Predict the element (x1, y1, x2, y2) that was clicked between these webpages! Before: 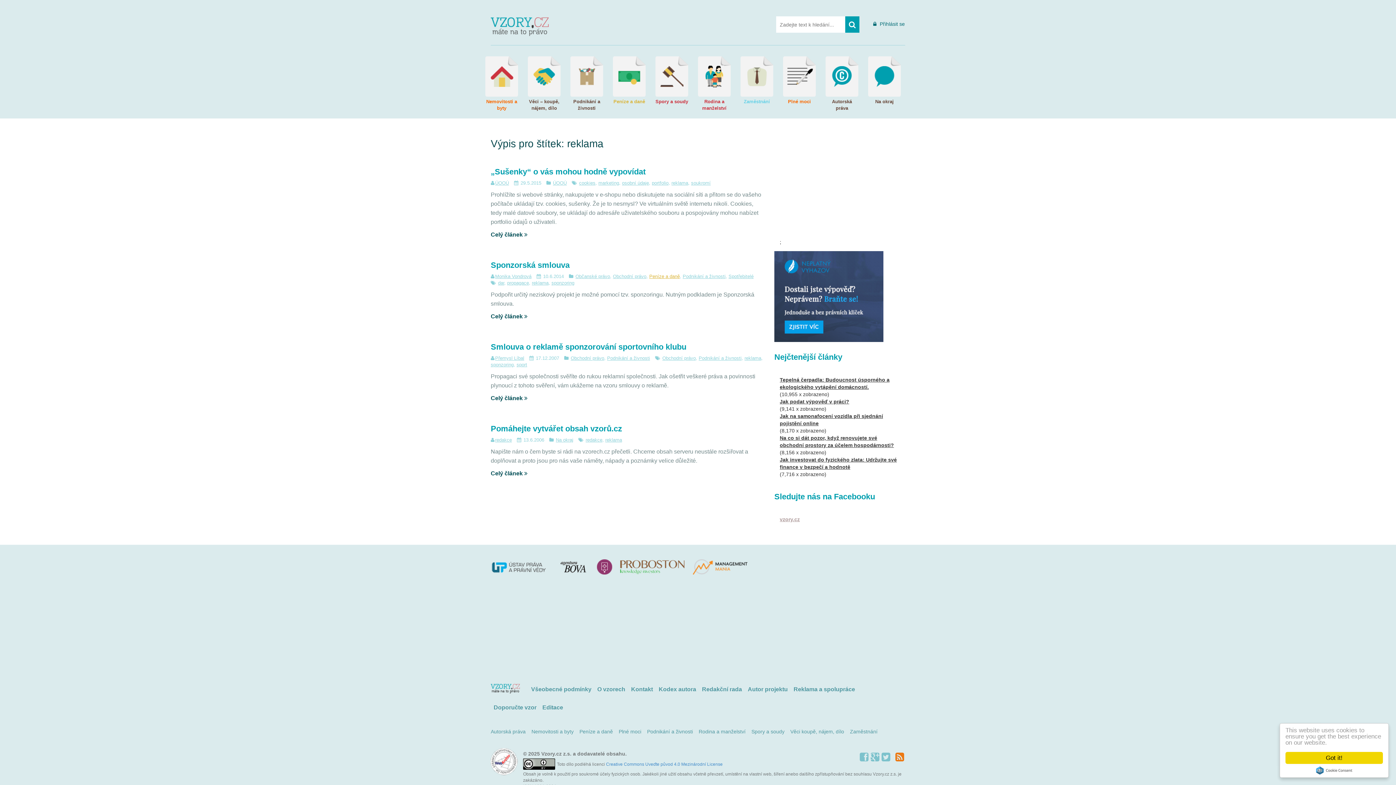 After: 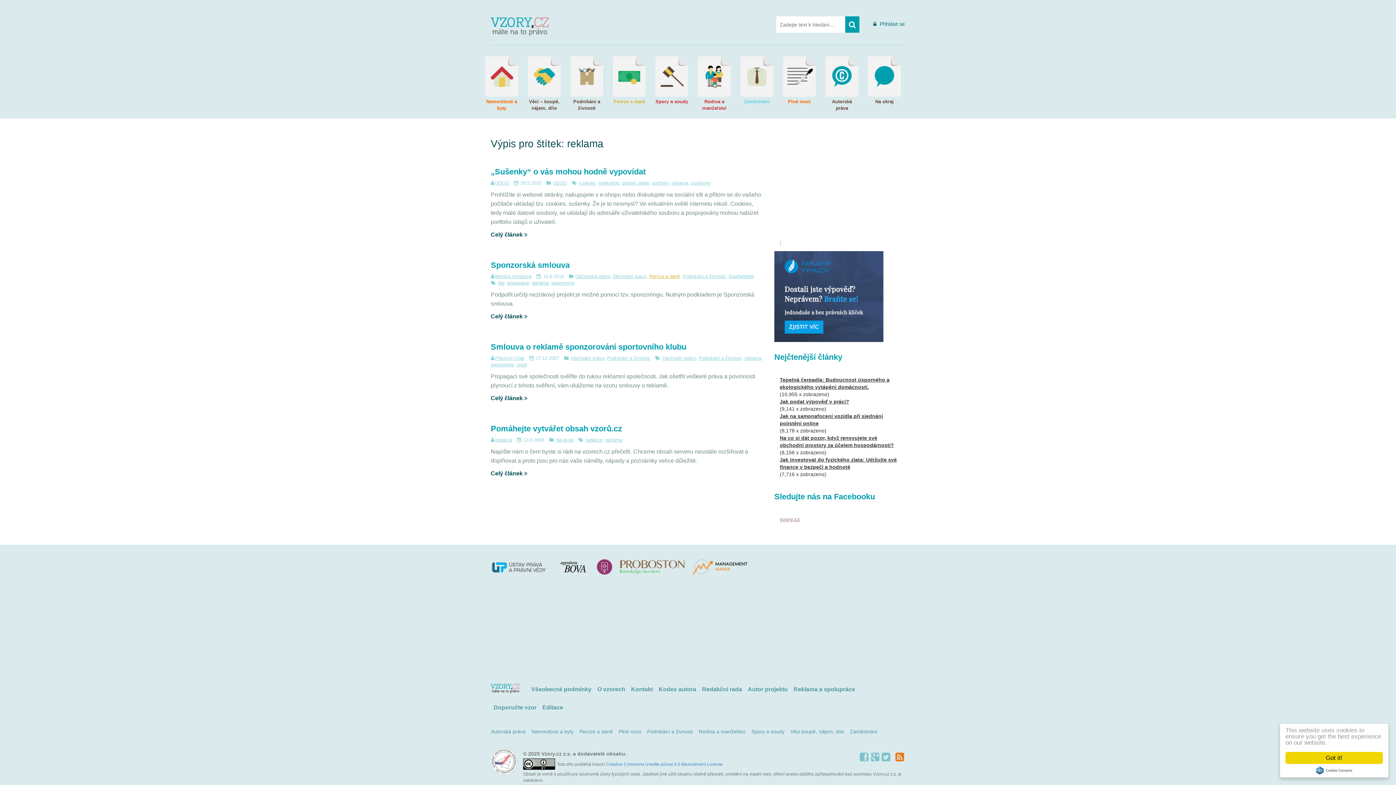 Action: bbox: (605, 437, 622, 442) label: reklama